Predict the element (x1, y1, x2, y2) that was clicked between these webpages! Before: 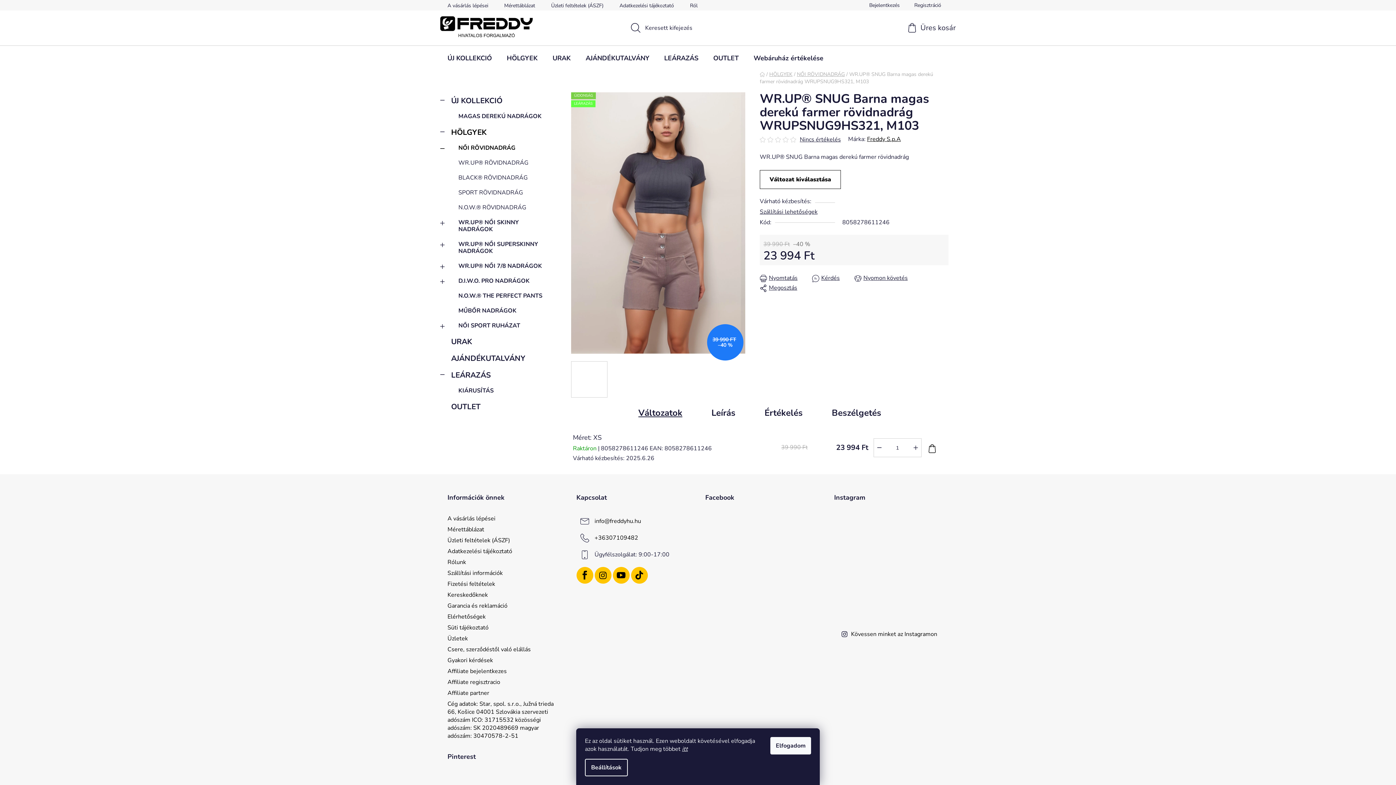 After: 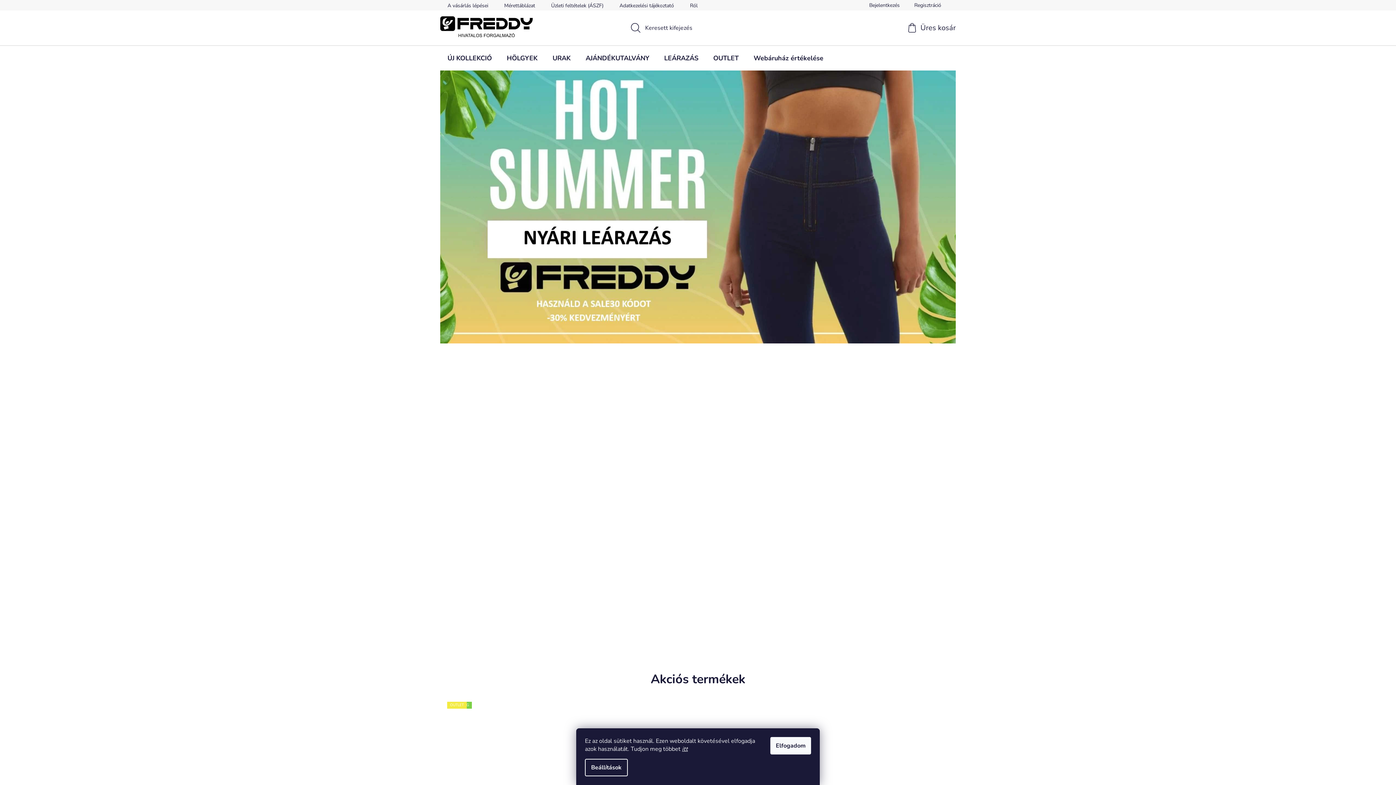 Action: bbox: (440, 16, 533, 37)